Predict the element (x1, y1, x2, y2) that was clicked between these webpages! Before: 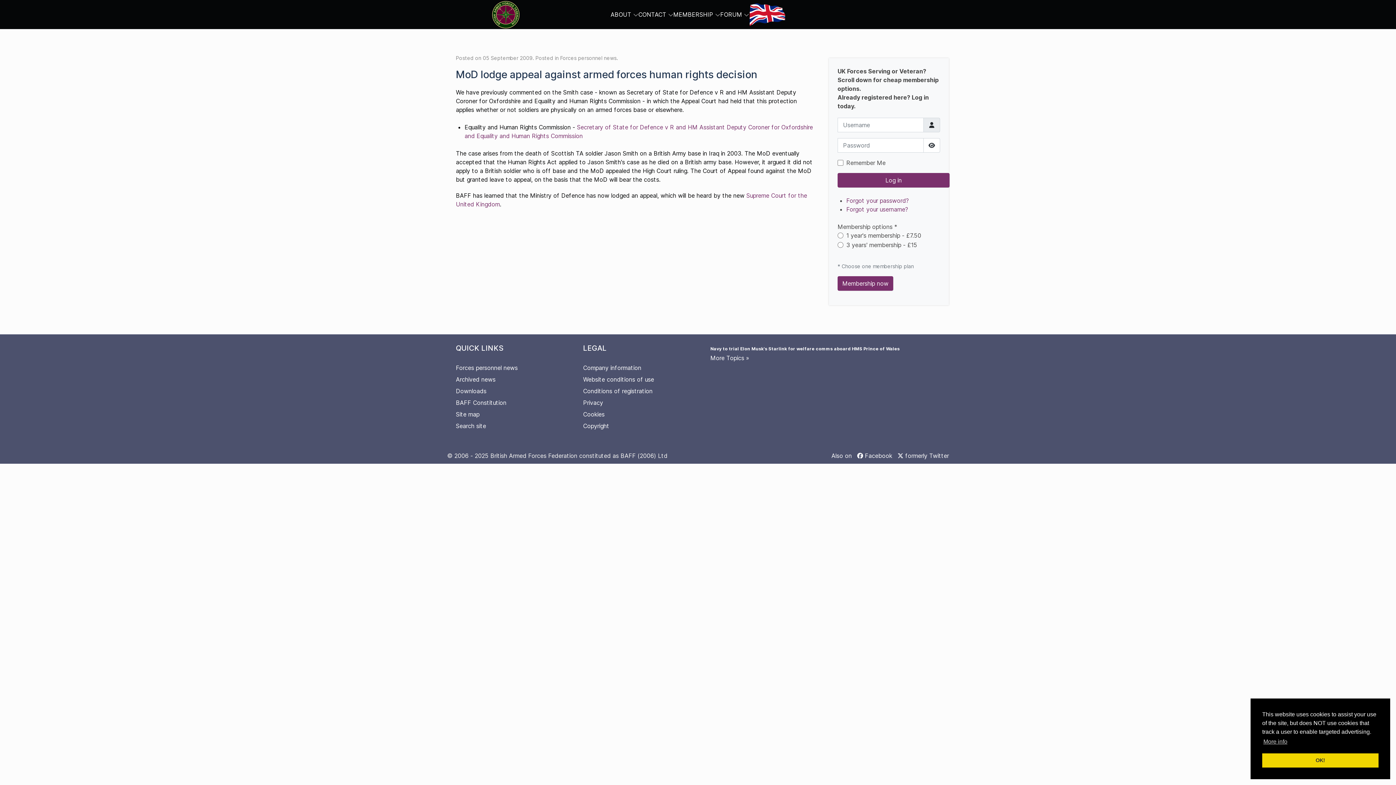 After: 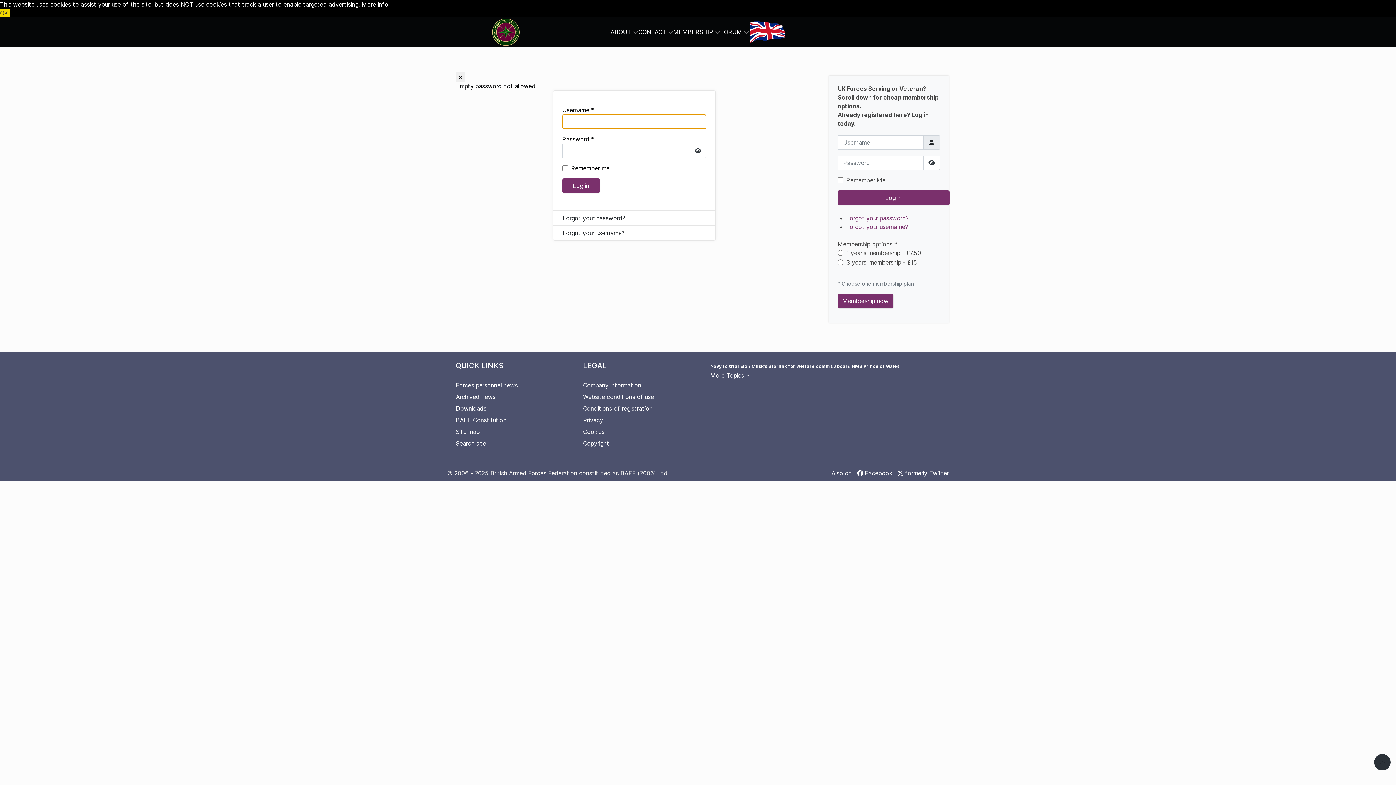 Action: label: Log in bbox: (837, 173, 949, 187)